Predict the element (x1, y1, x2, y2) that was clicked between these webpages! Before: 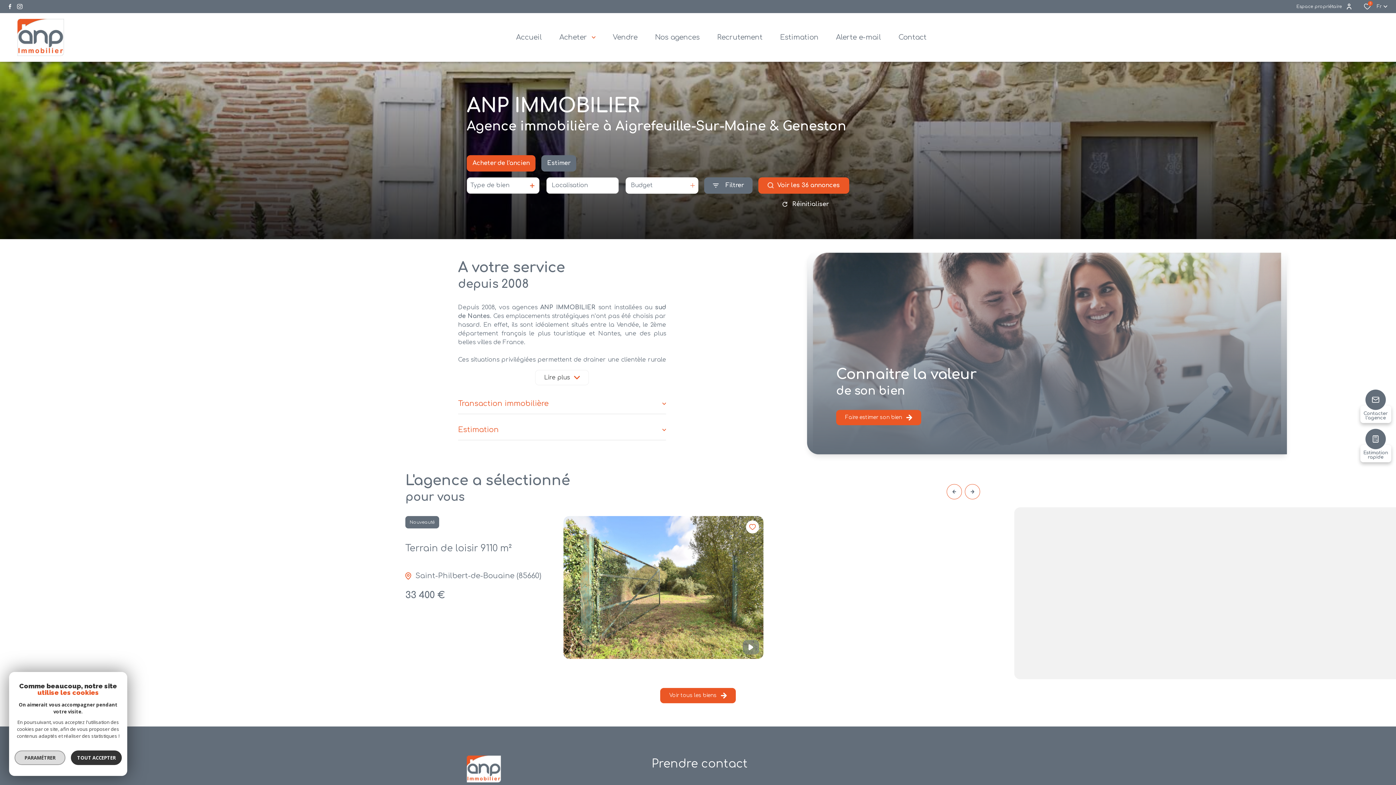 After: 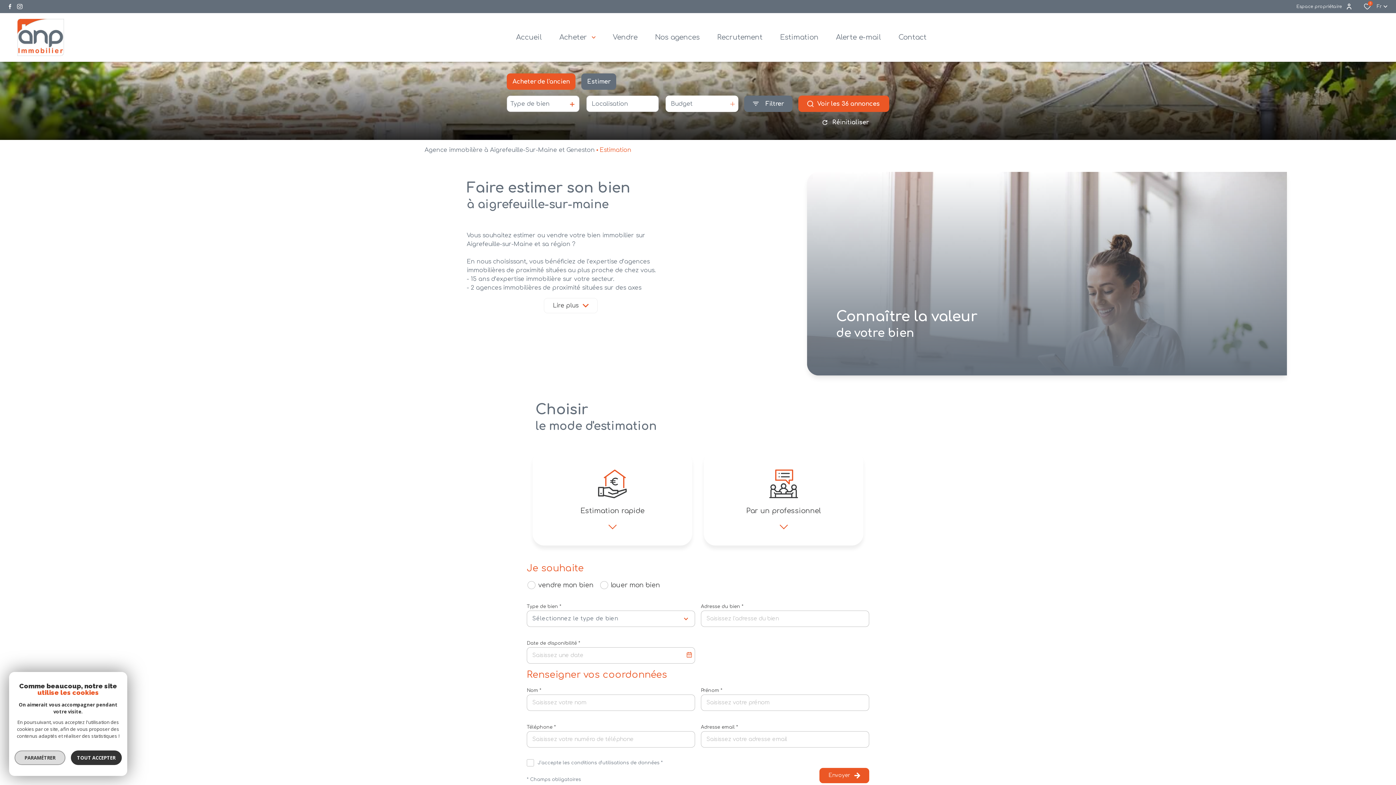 Action: bbox: (836, 410, 921, 425) label: Faire estimer son bien